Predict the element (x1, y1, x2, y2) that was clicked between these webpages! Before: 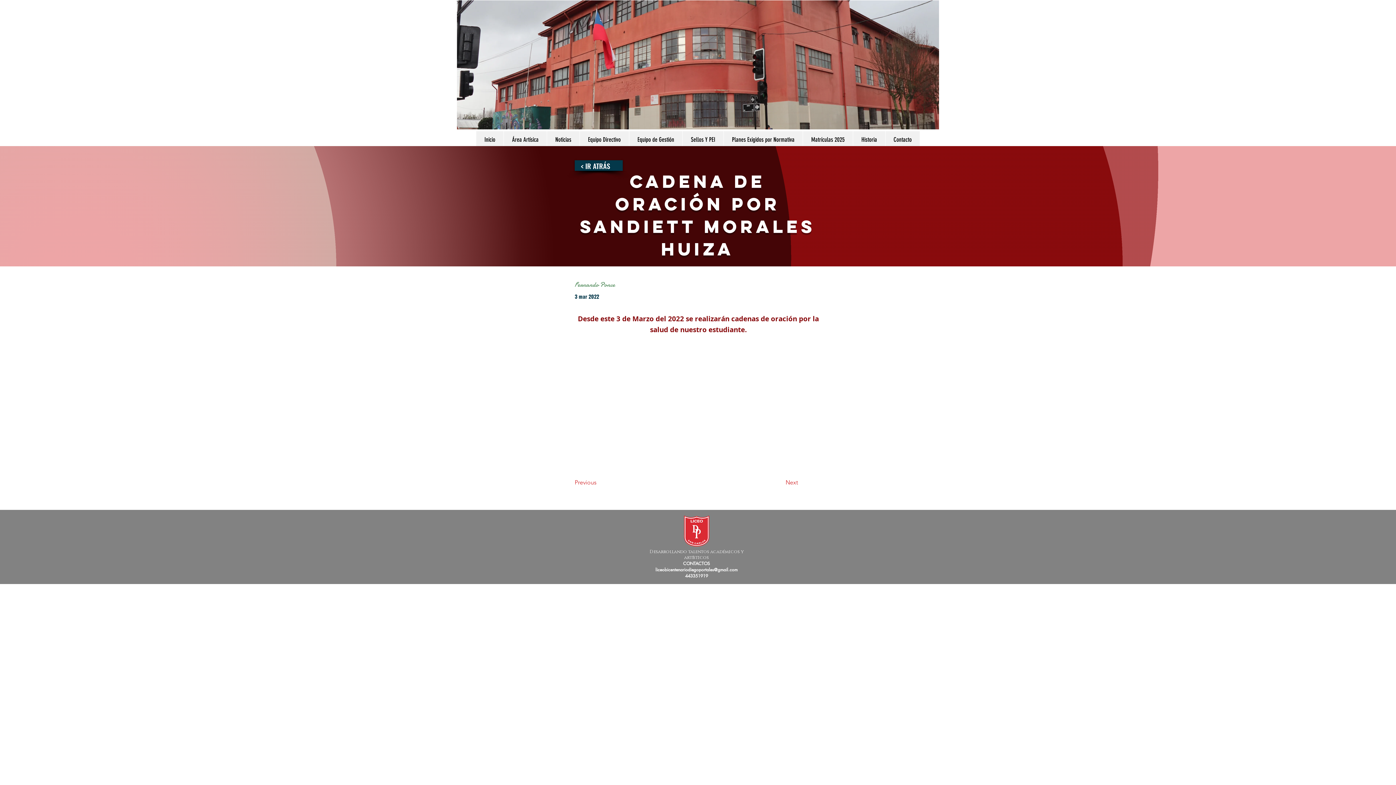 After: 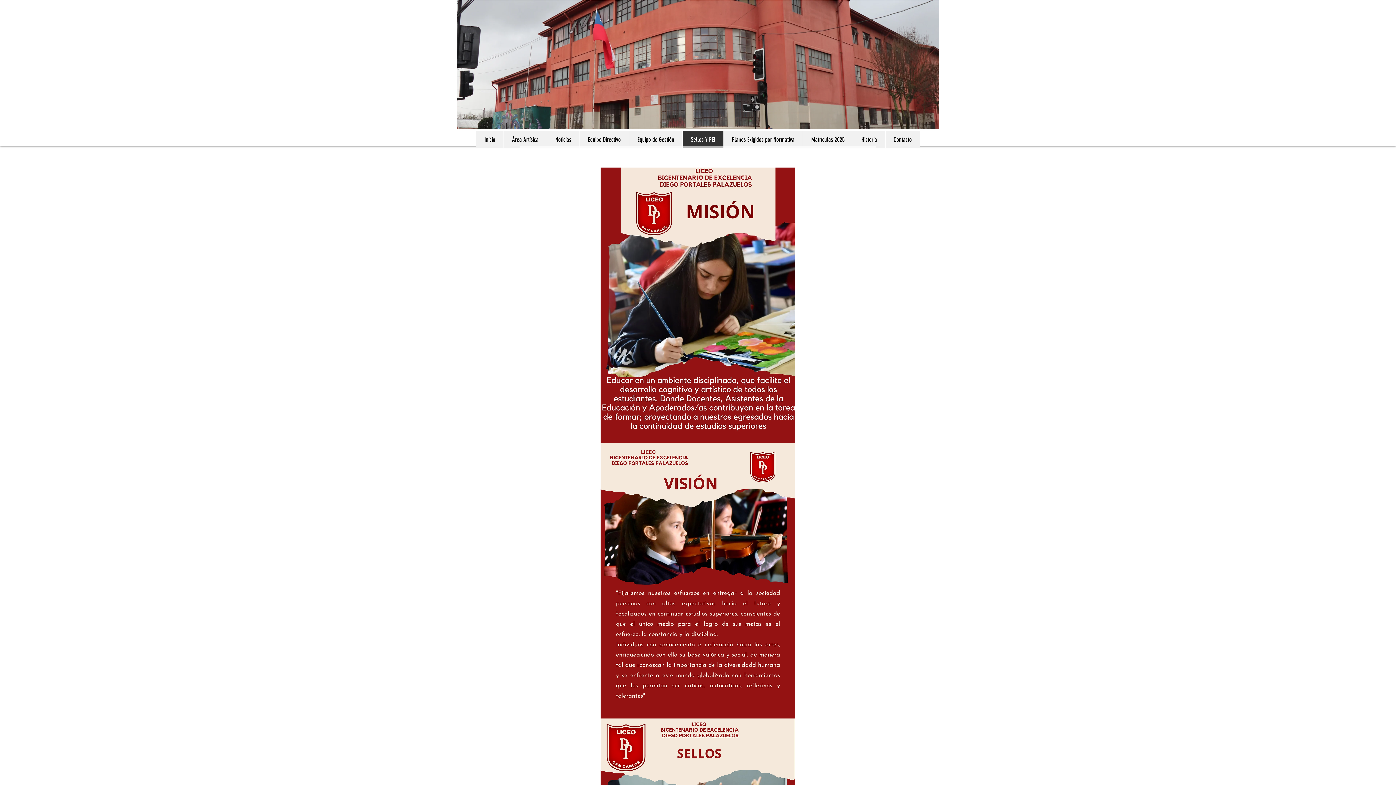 Action: bbox: (682, 131, 723, 148) label: Sellos Y PEI